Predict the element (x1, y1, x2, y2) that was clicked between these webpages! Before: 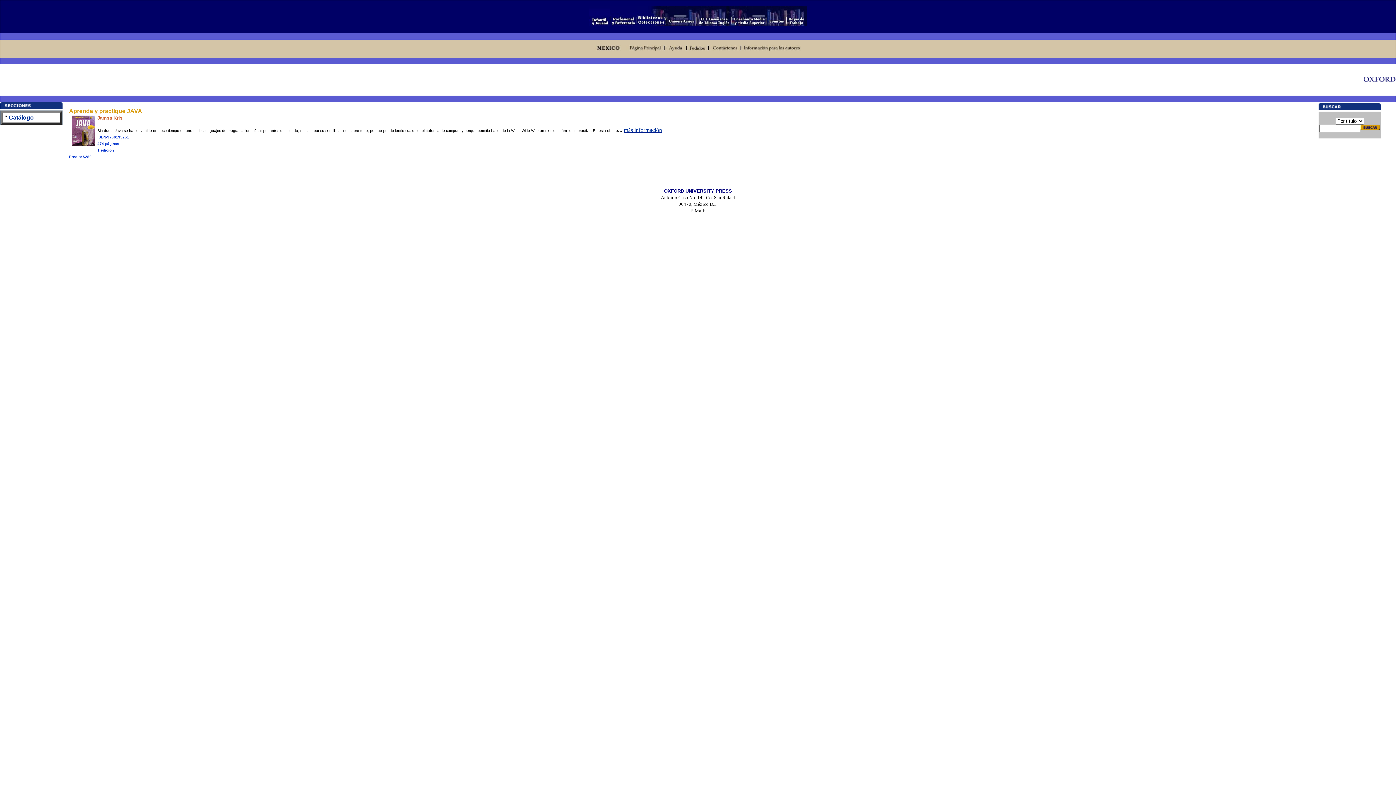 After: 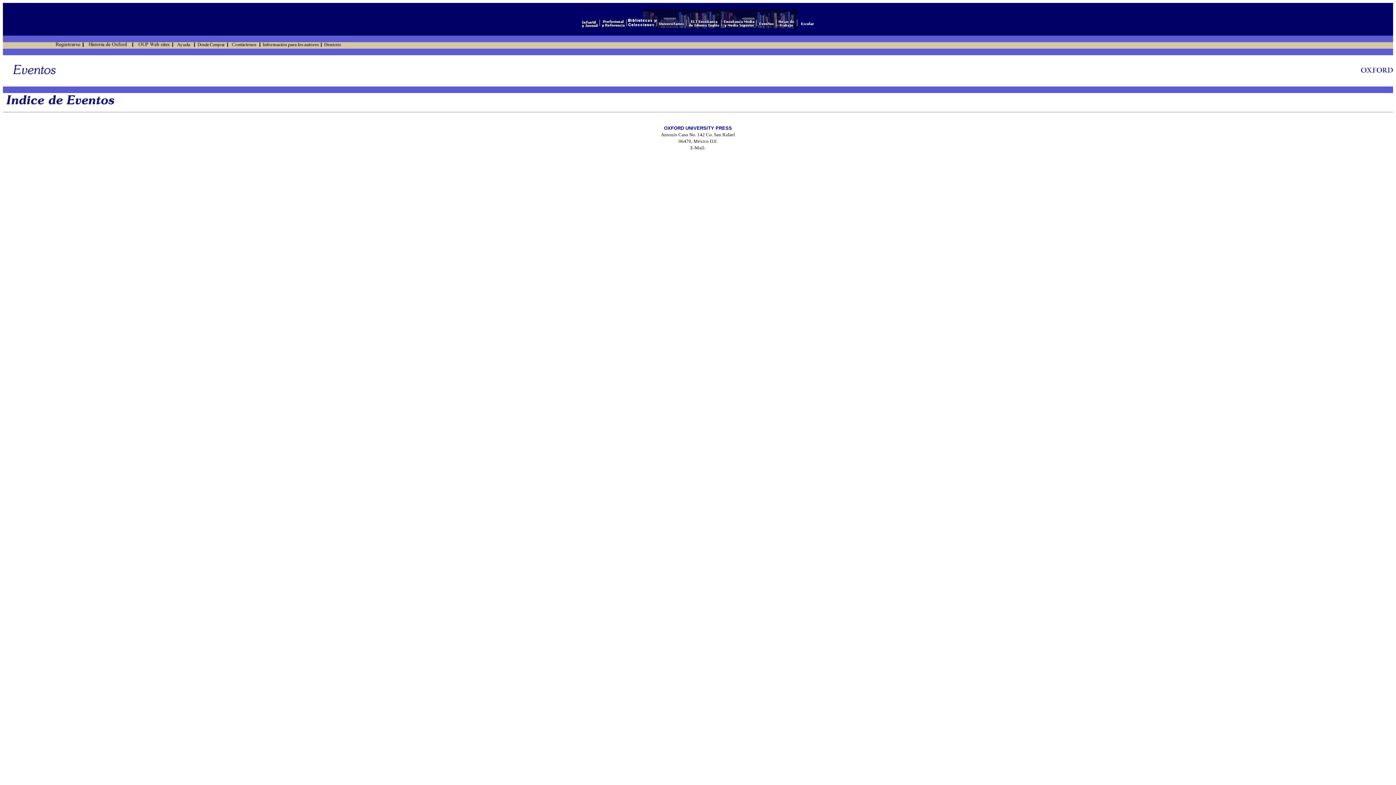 Action: bbox: (767, 20, 786, 26)